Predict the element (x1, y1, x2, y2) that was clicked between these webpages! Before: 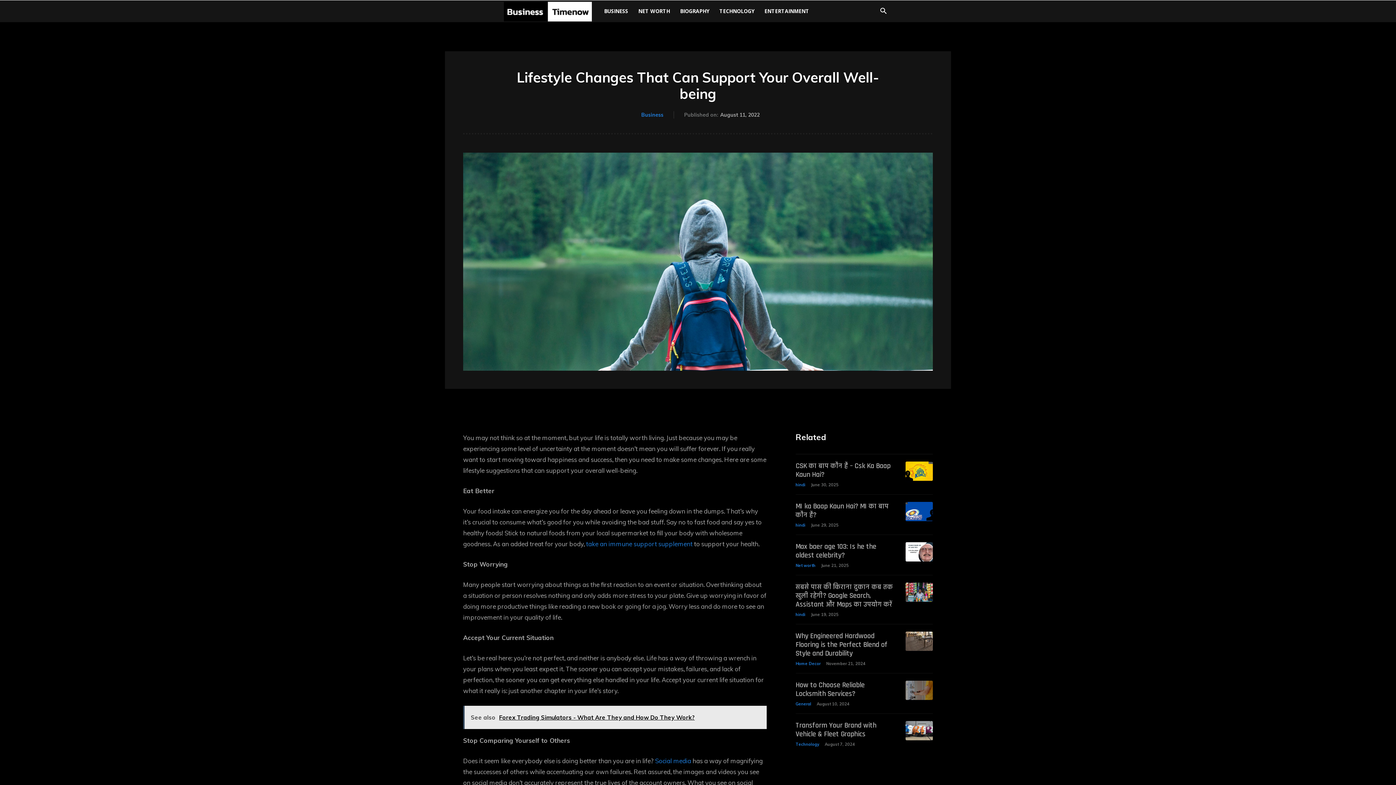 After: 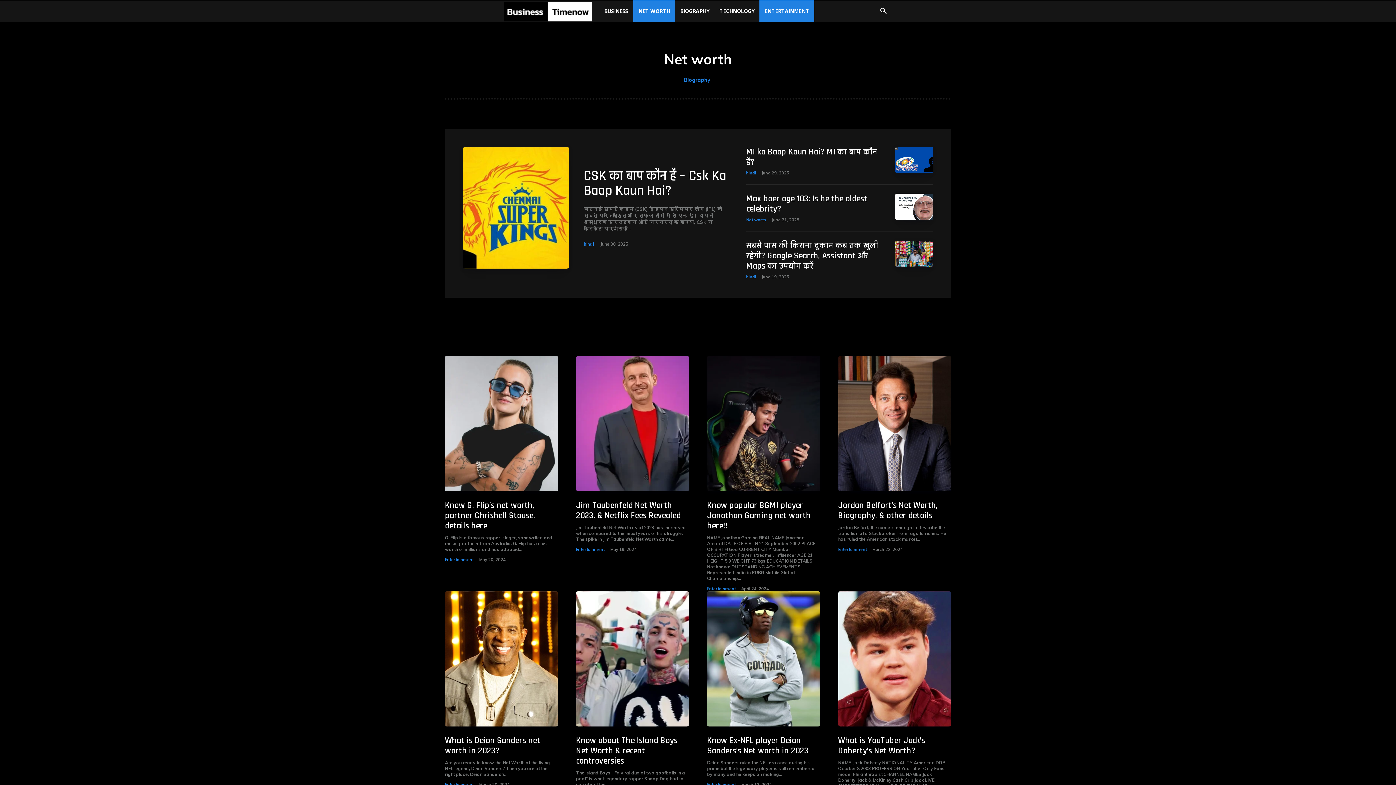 Action: label: Net worth bbox: (795, 562, 815, 568)